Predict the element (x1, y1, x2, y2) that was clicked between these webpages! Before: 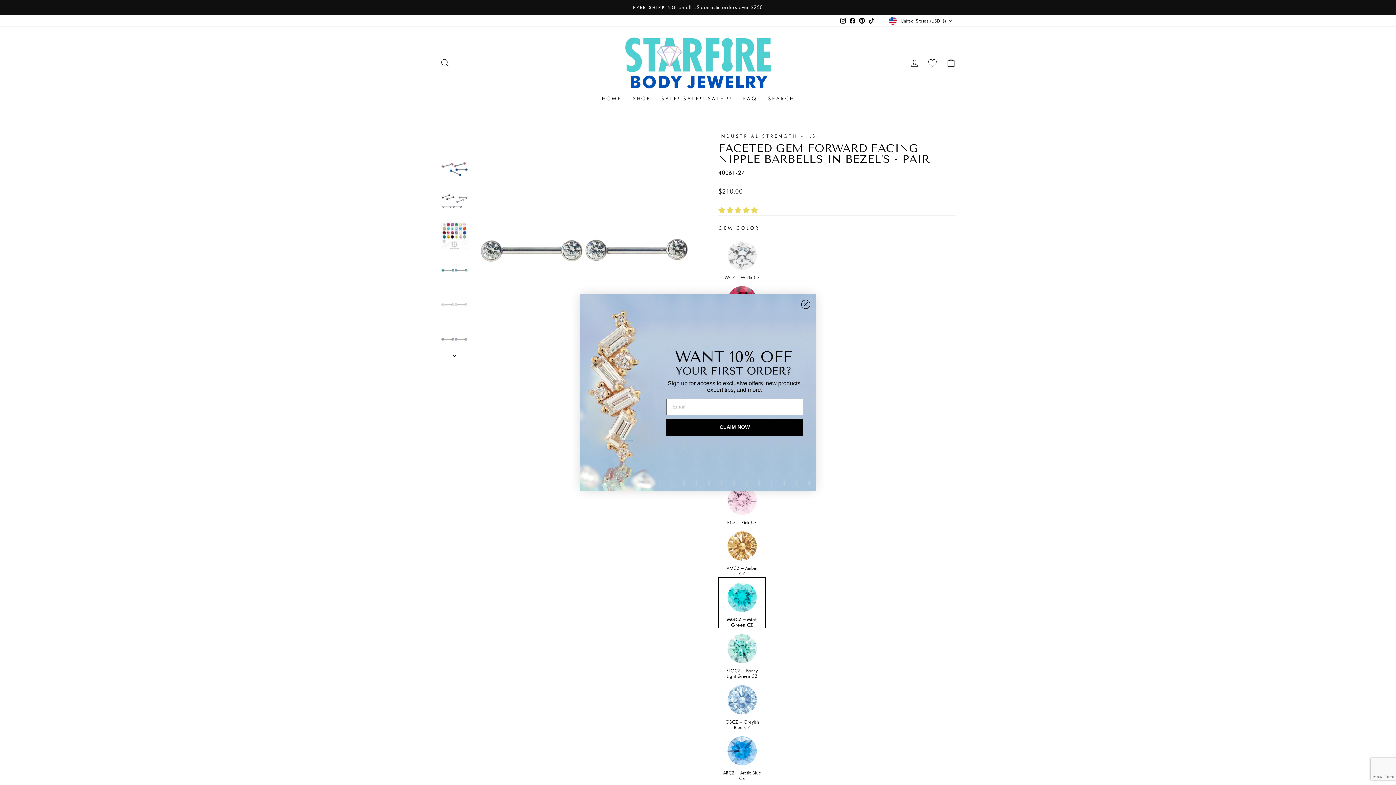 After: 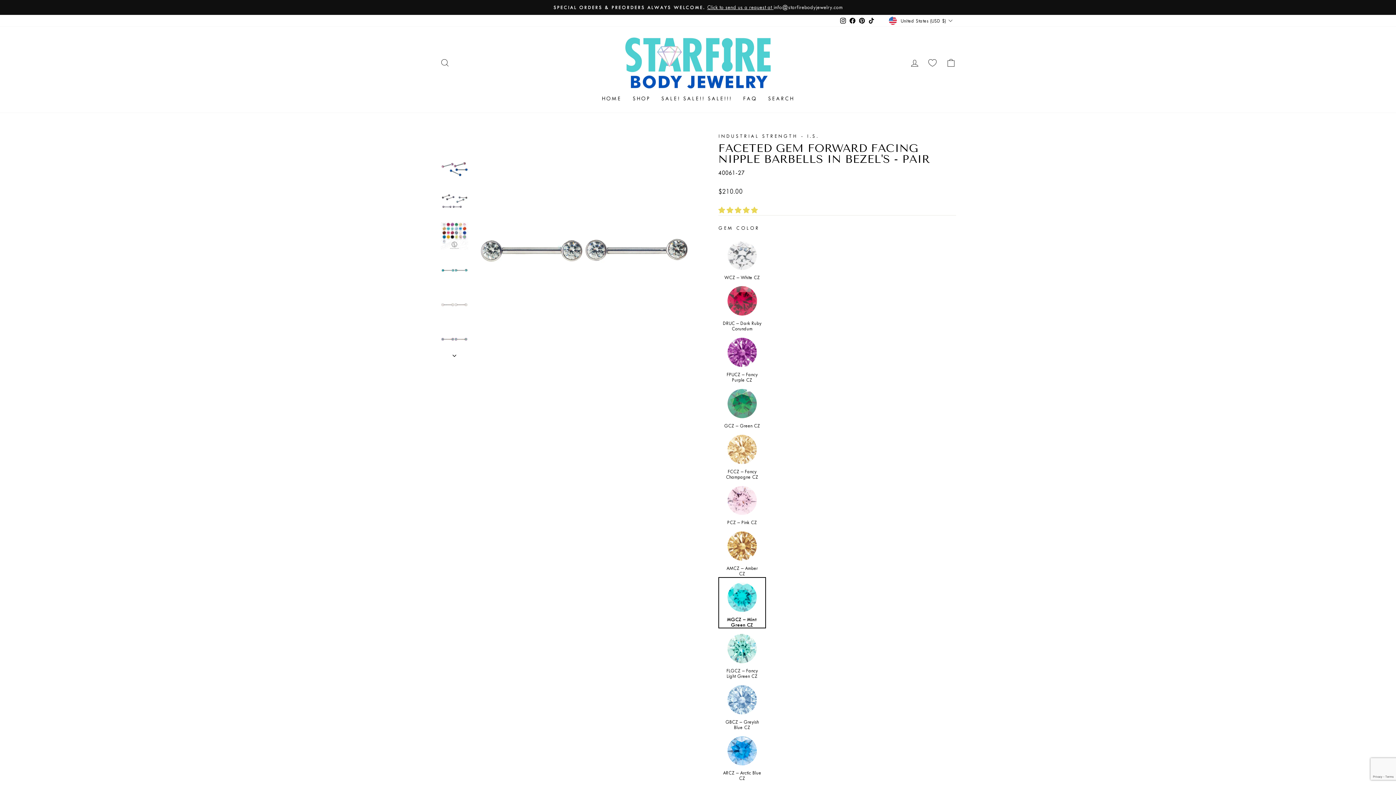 Action: bbox: (801, 300, 810, 309) label: Close dialog